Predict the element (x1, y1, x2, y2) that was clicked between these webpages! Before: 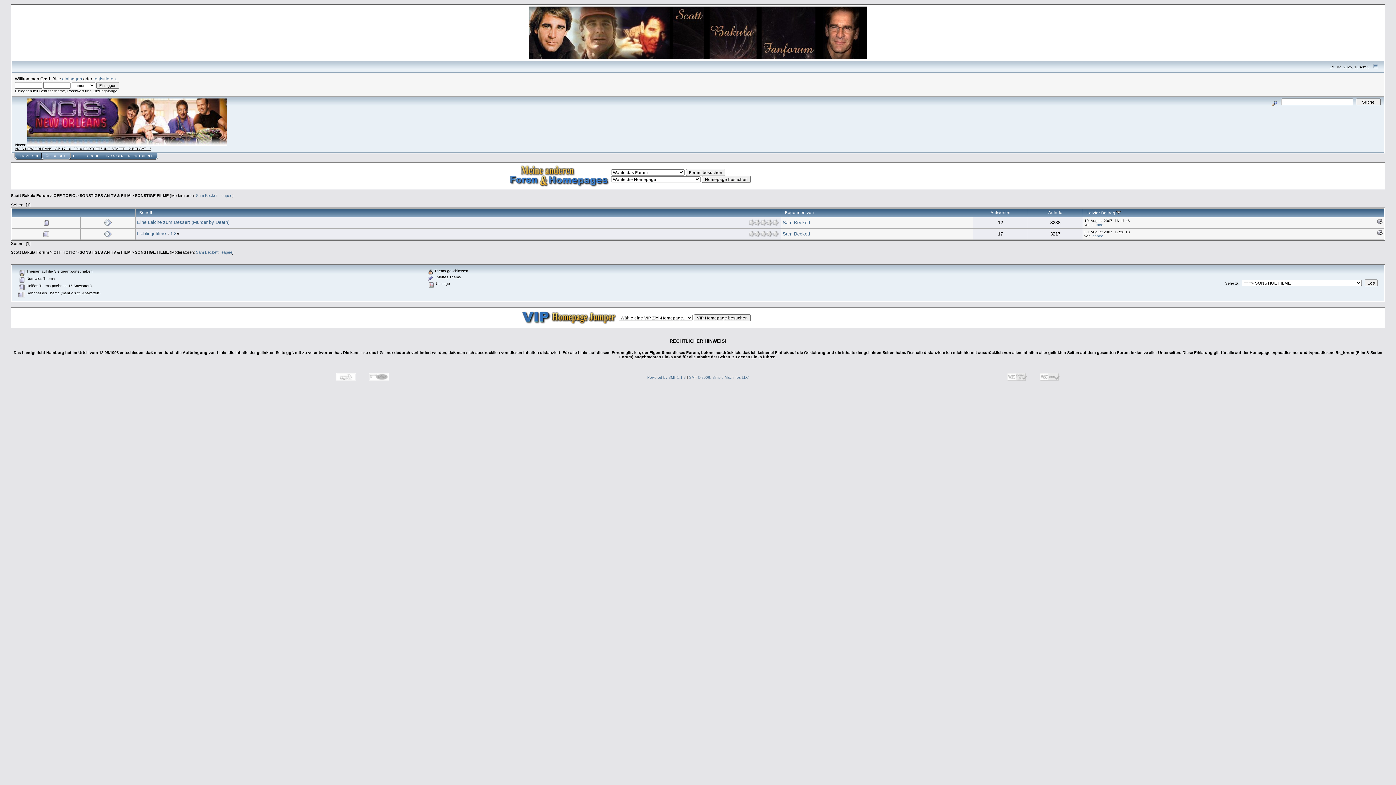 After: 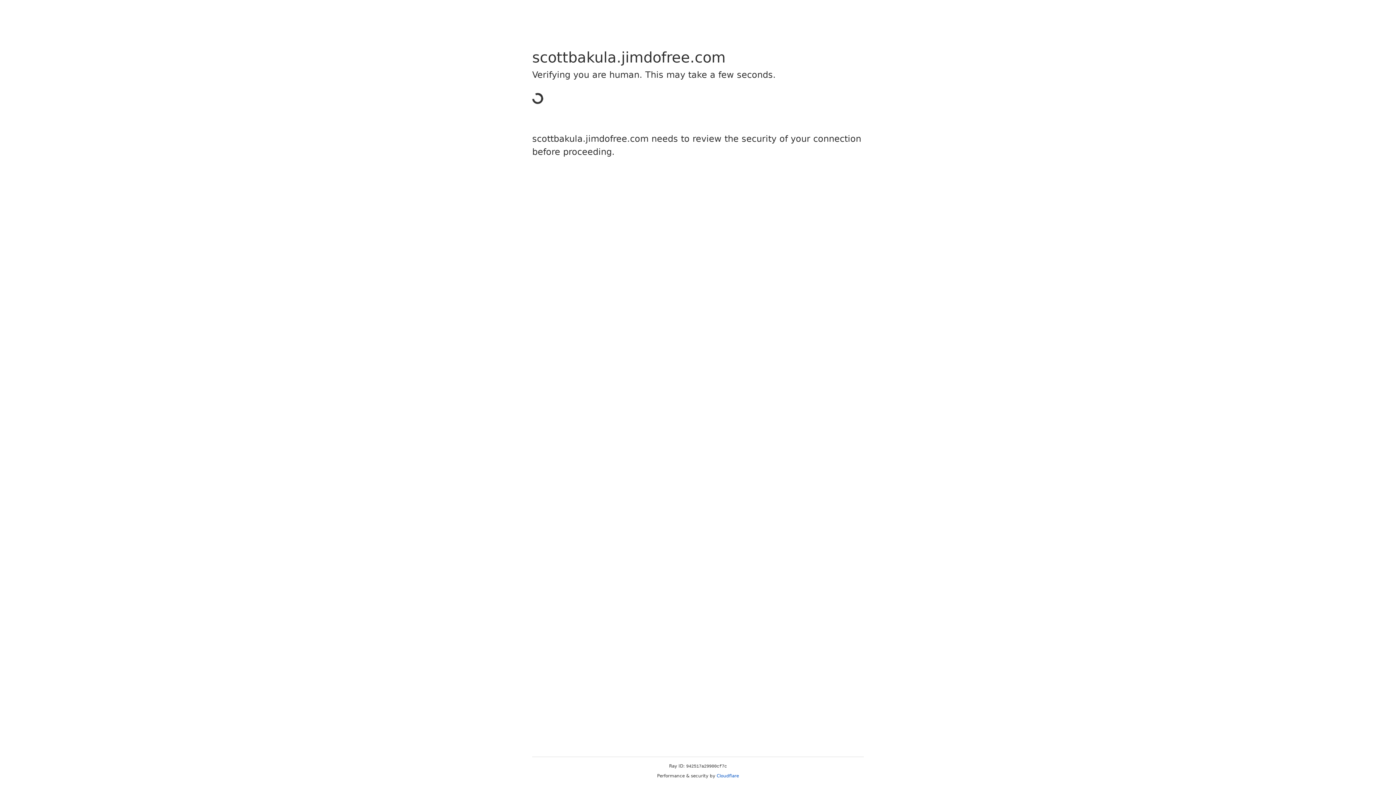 Action: label: HOMEPAGE bbox: (20, 154, 39, 157)